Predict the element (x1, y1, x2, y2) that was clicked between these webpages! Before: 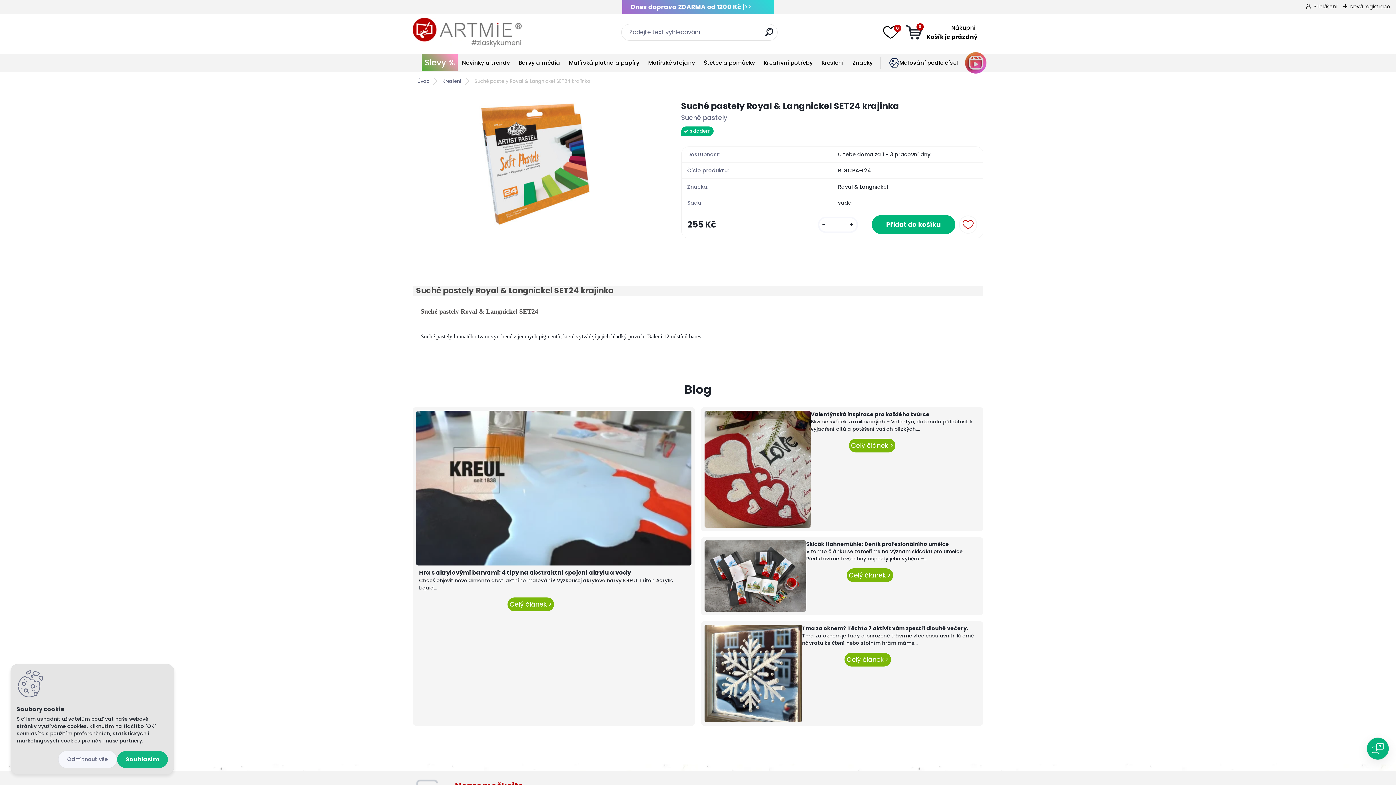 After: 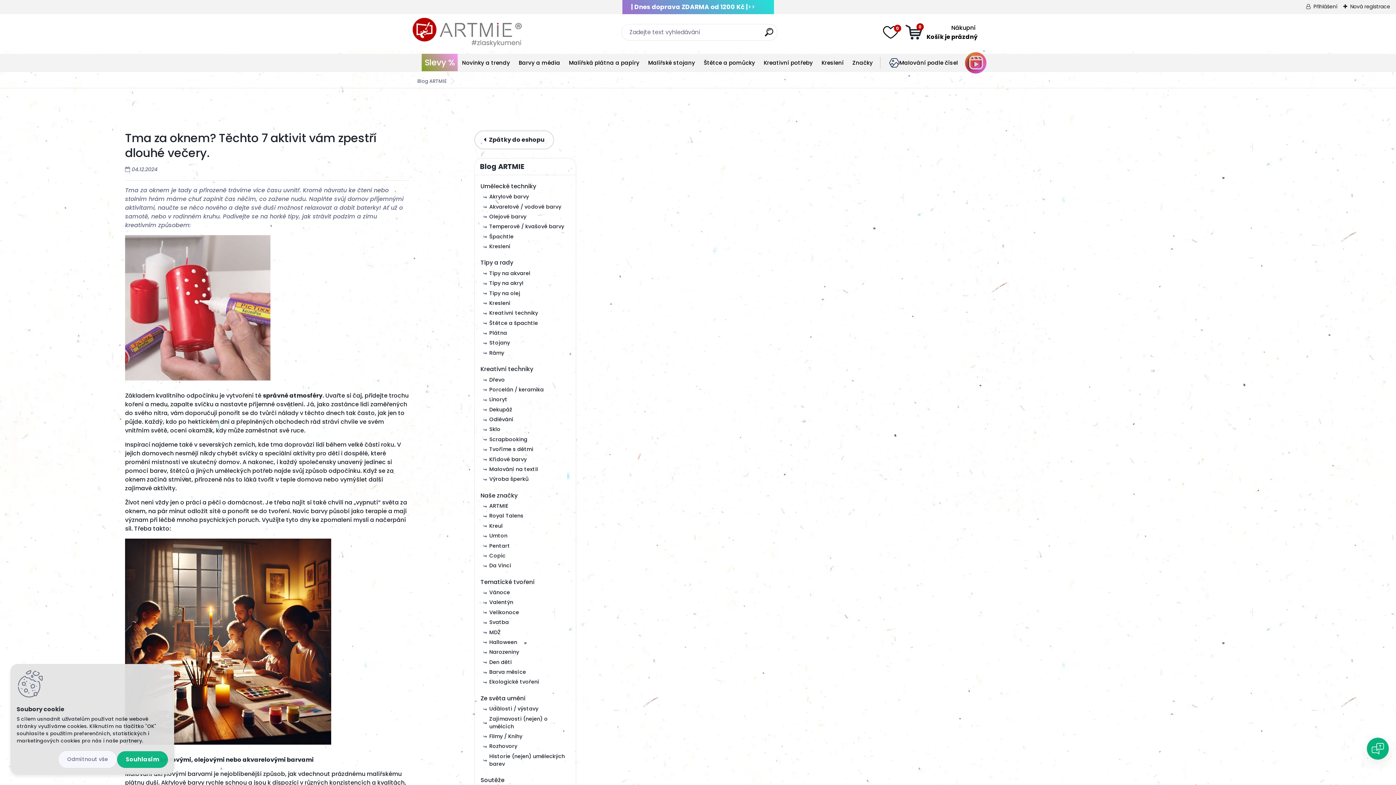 Action: bbox: (704, 624, 802, 722)